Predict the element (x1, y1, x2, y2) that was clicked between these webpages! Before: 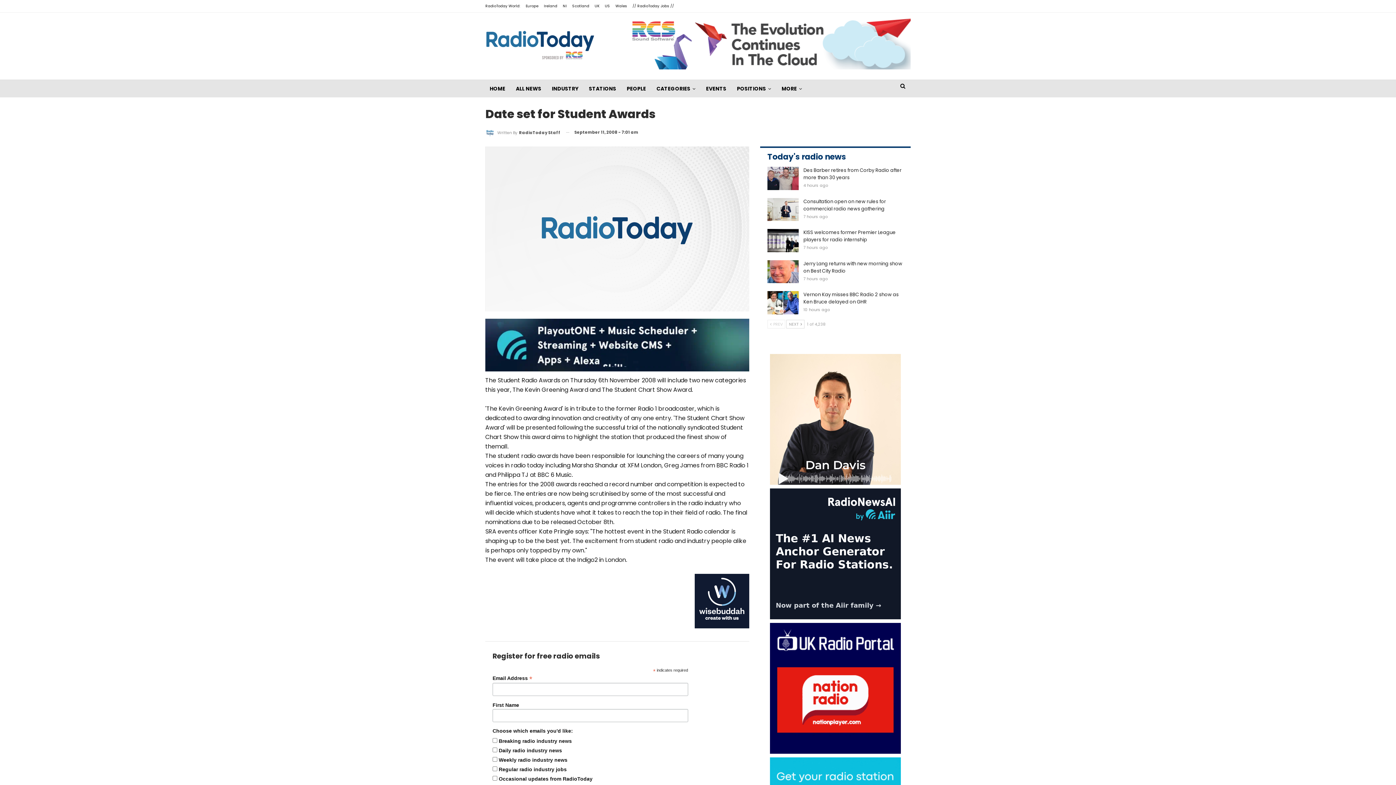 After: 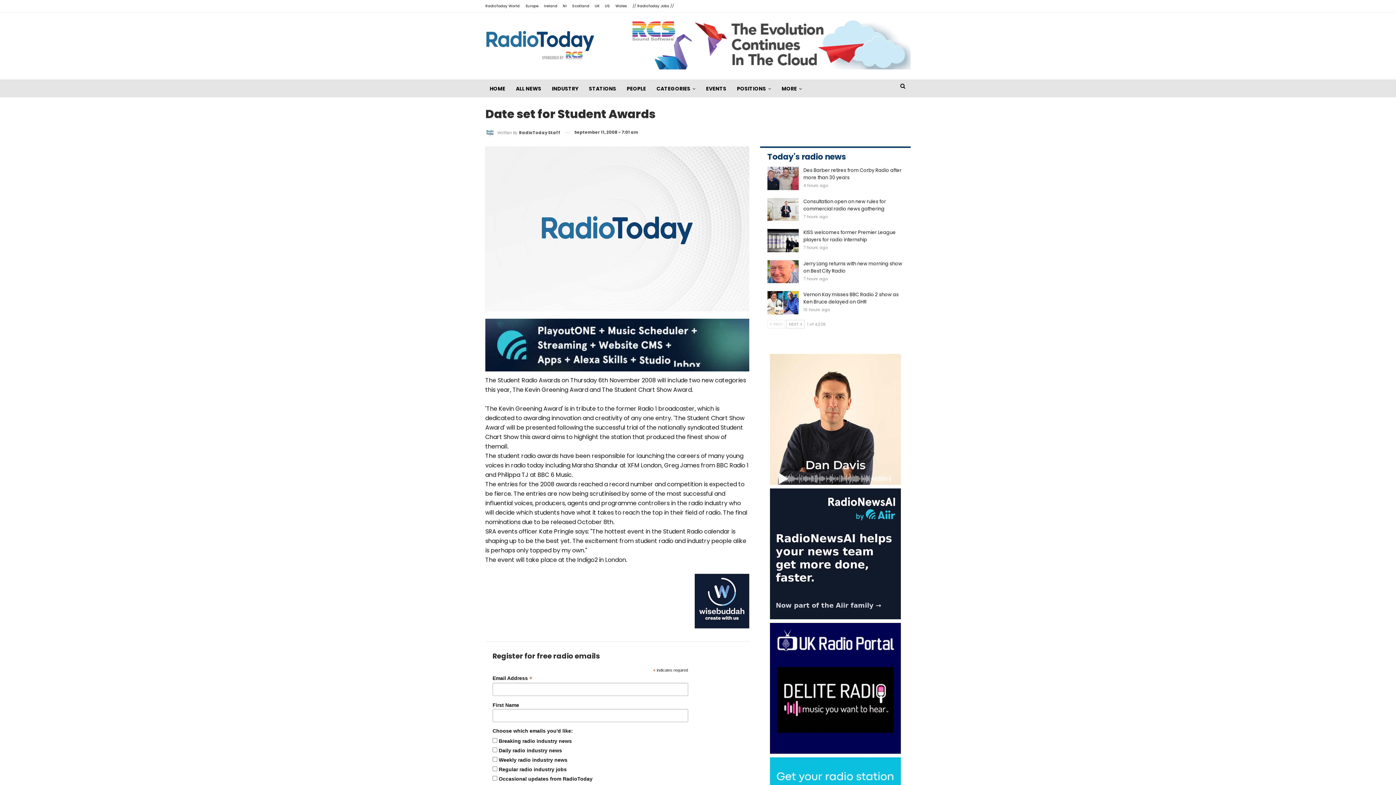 Action: bbox: (767, 320, 785, 328) label:  PREV